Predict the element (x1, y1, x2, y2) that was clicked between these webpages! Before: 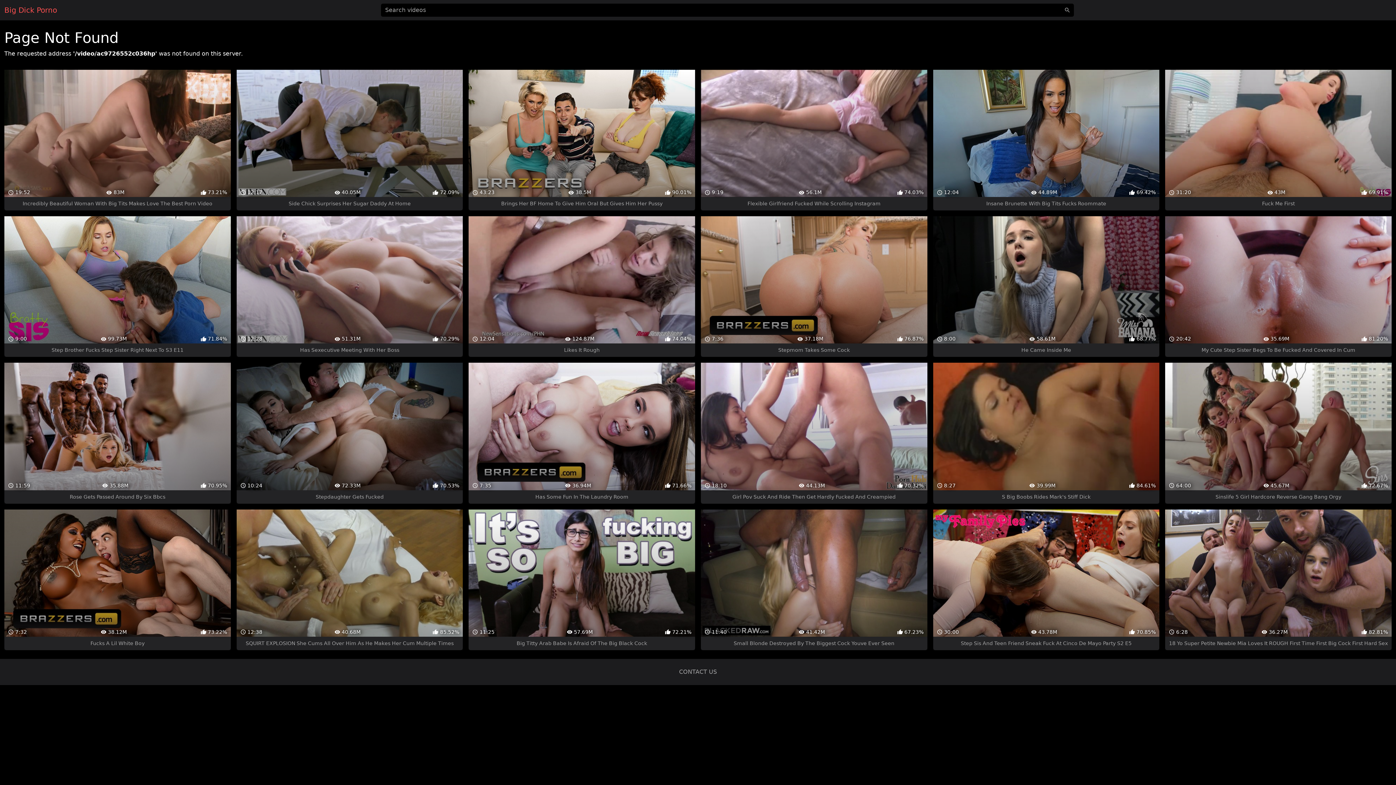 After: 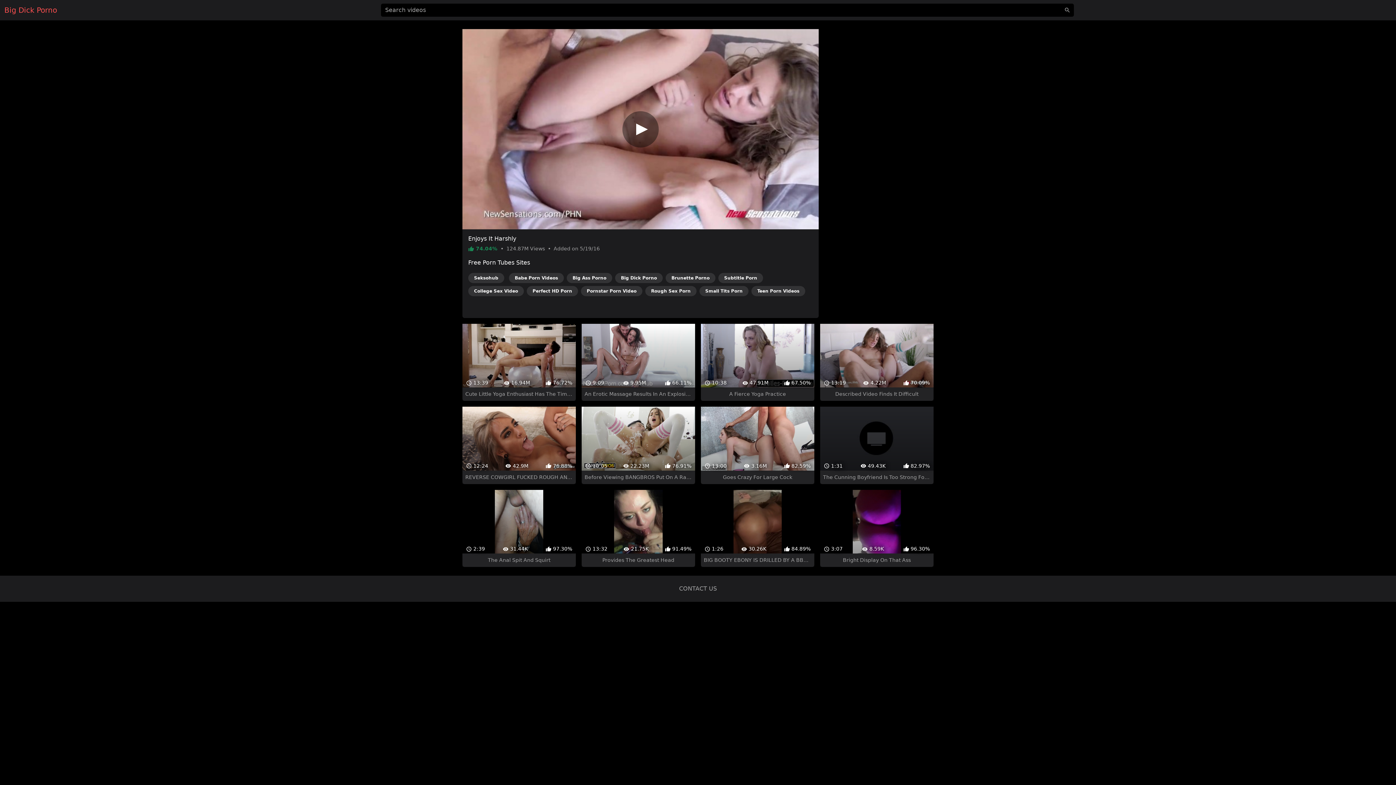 Action: label:  12:04
 124.87M
 74.04%
Likes It Rough bbox: (468, 216, 695, 357)